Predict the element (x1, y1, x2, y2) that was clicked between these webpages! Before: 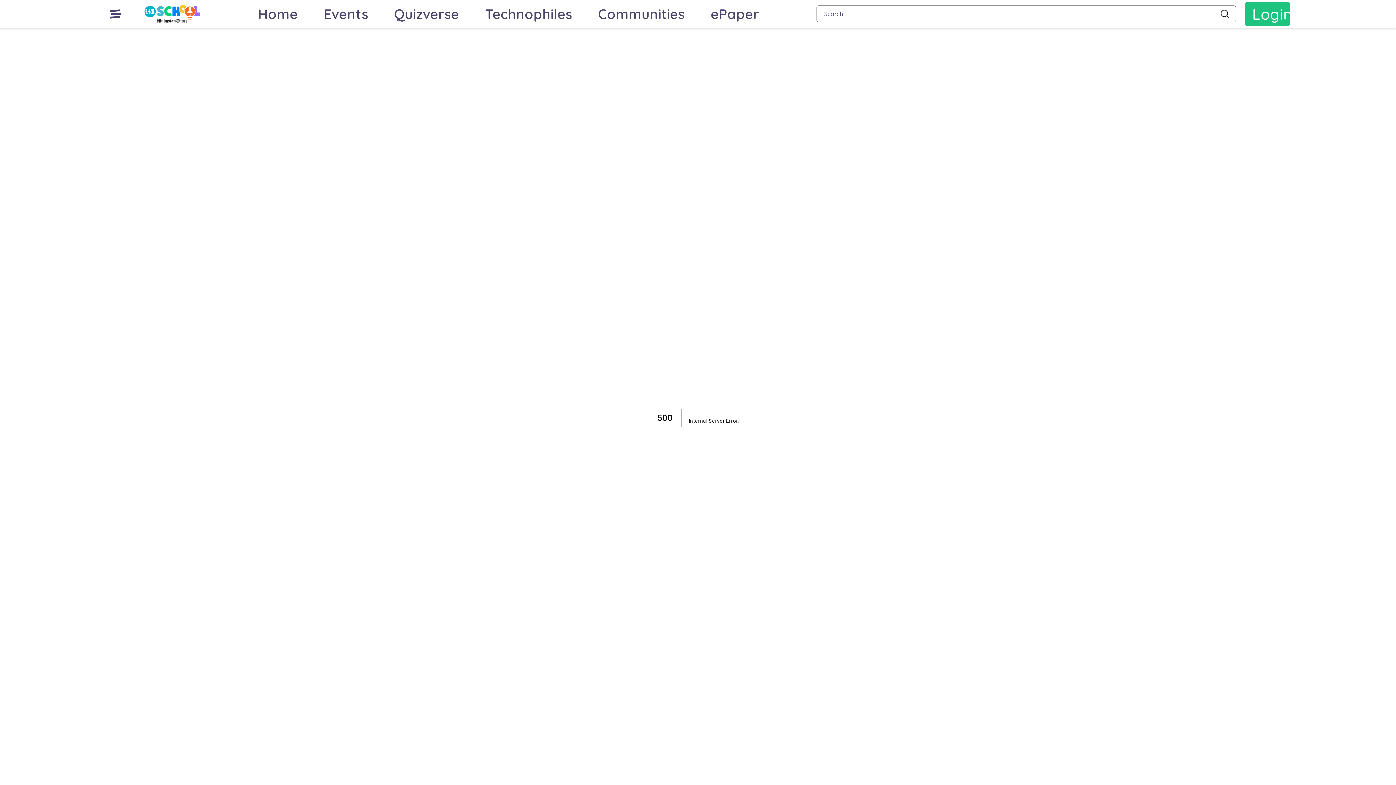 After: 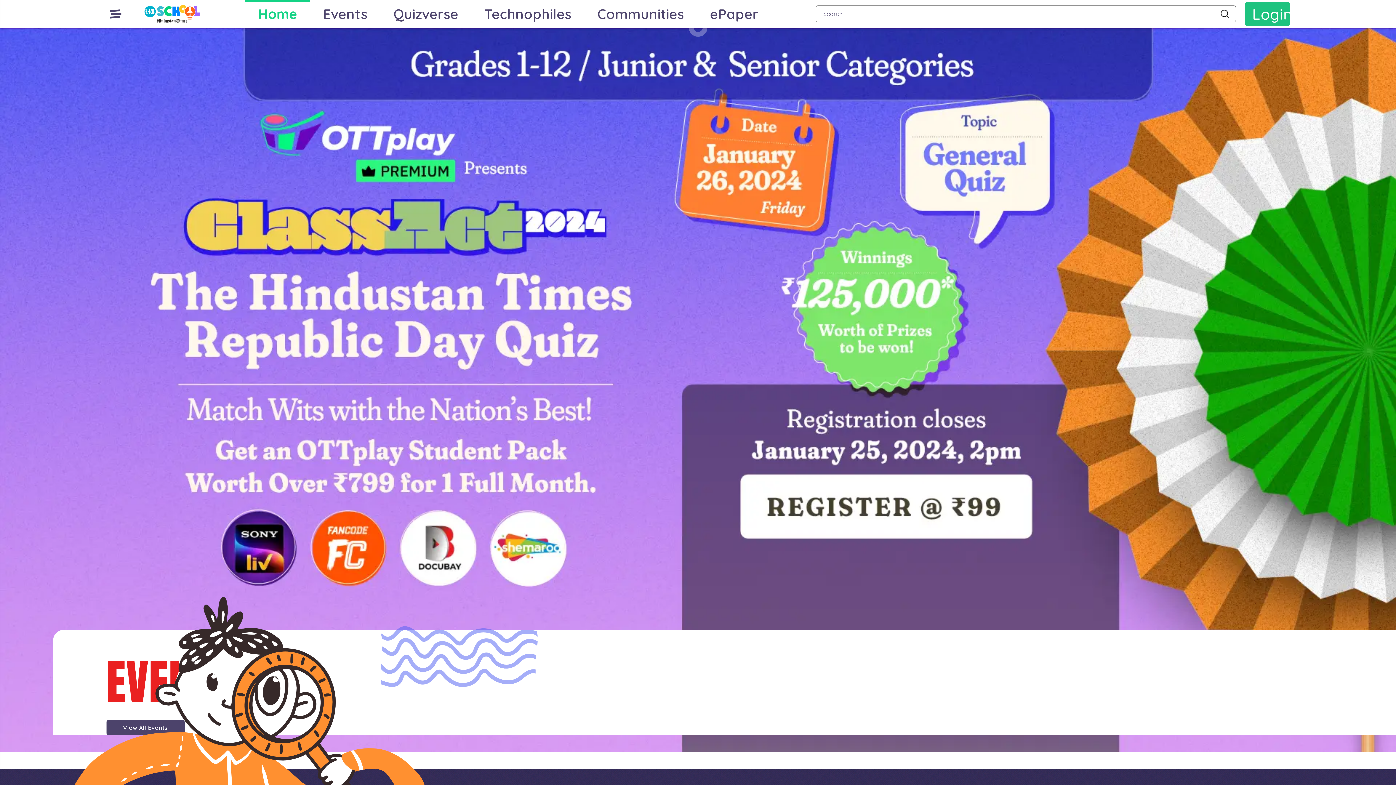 Action: label: logo bbox: (142, 4, 200, 22)